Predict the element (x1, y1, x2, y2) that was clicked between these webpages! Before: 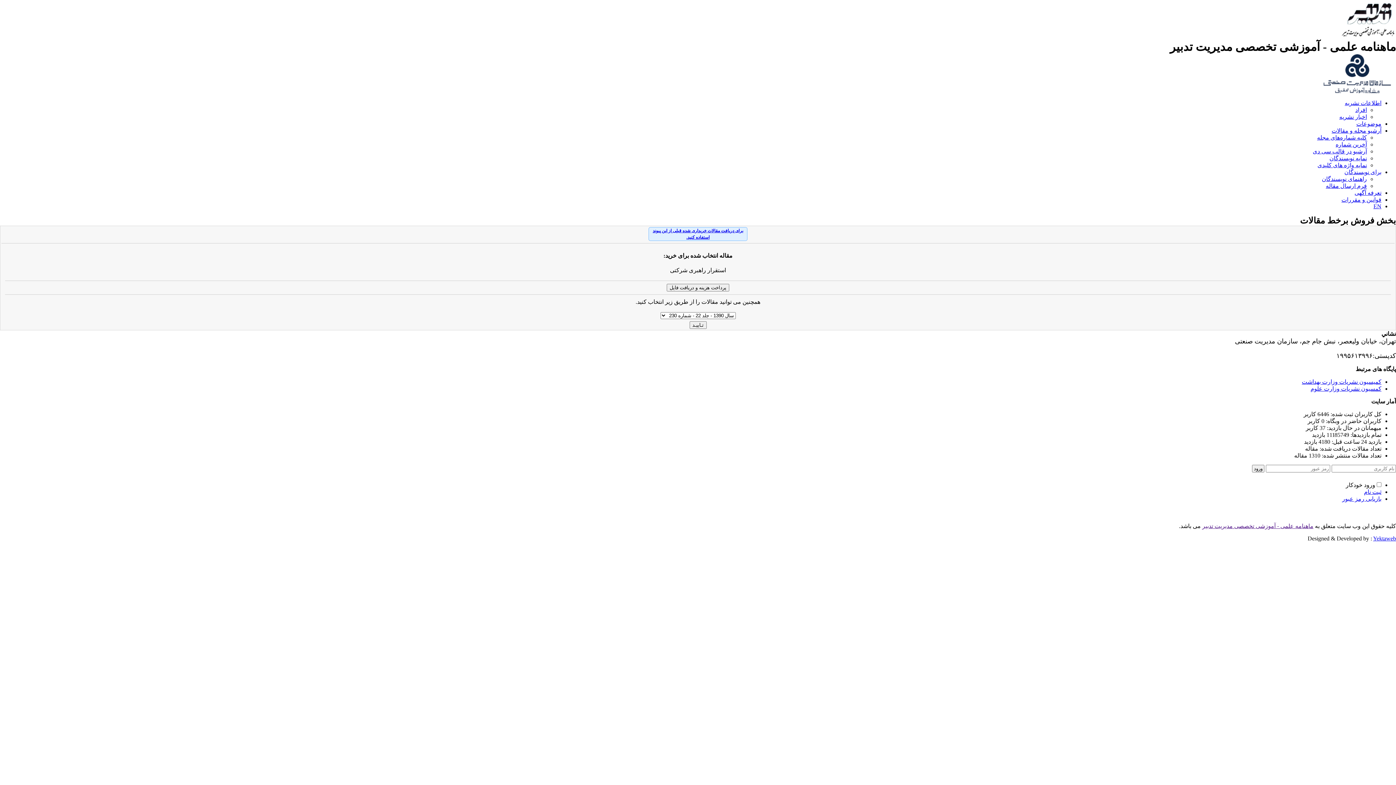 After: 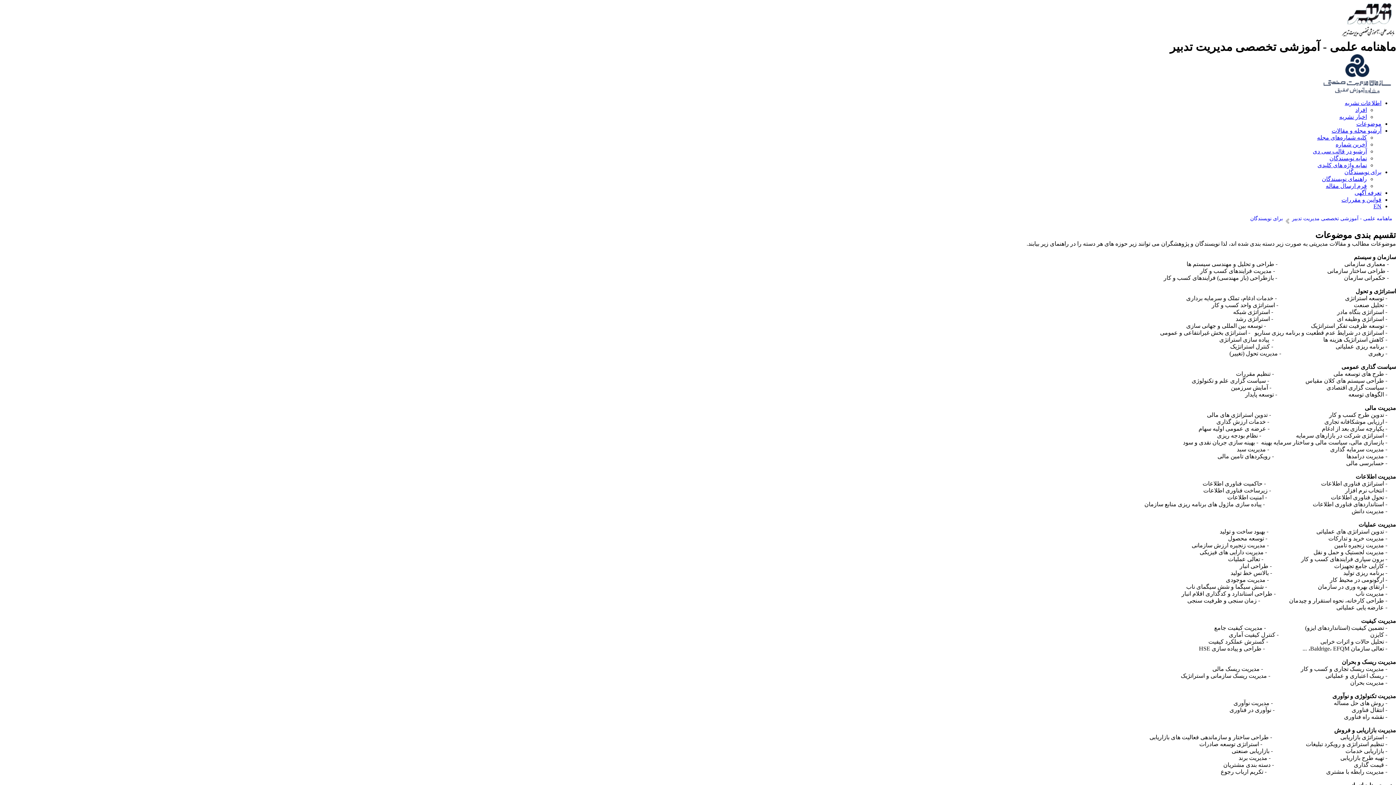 Action: label: برای نویسندگان bbox: (1344, 169, 1381, 175)